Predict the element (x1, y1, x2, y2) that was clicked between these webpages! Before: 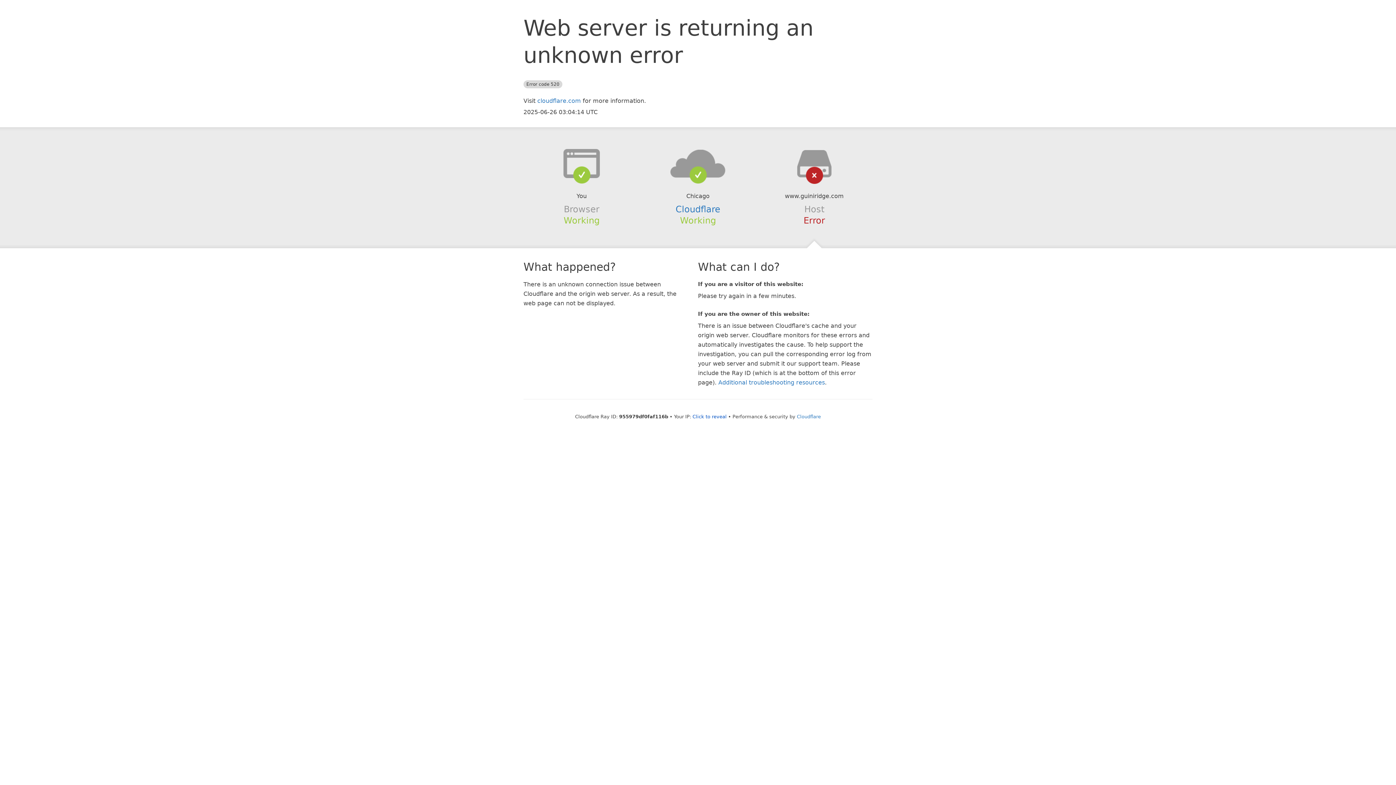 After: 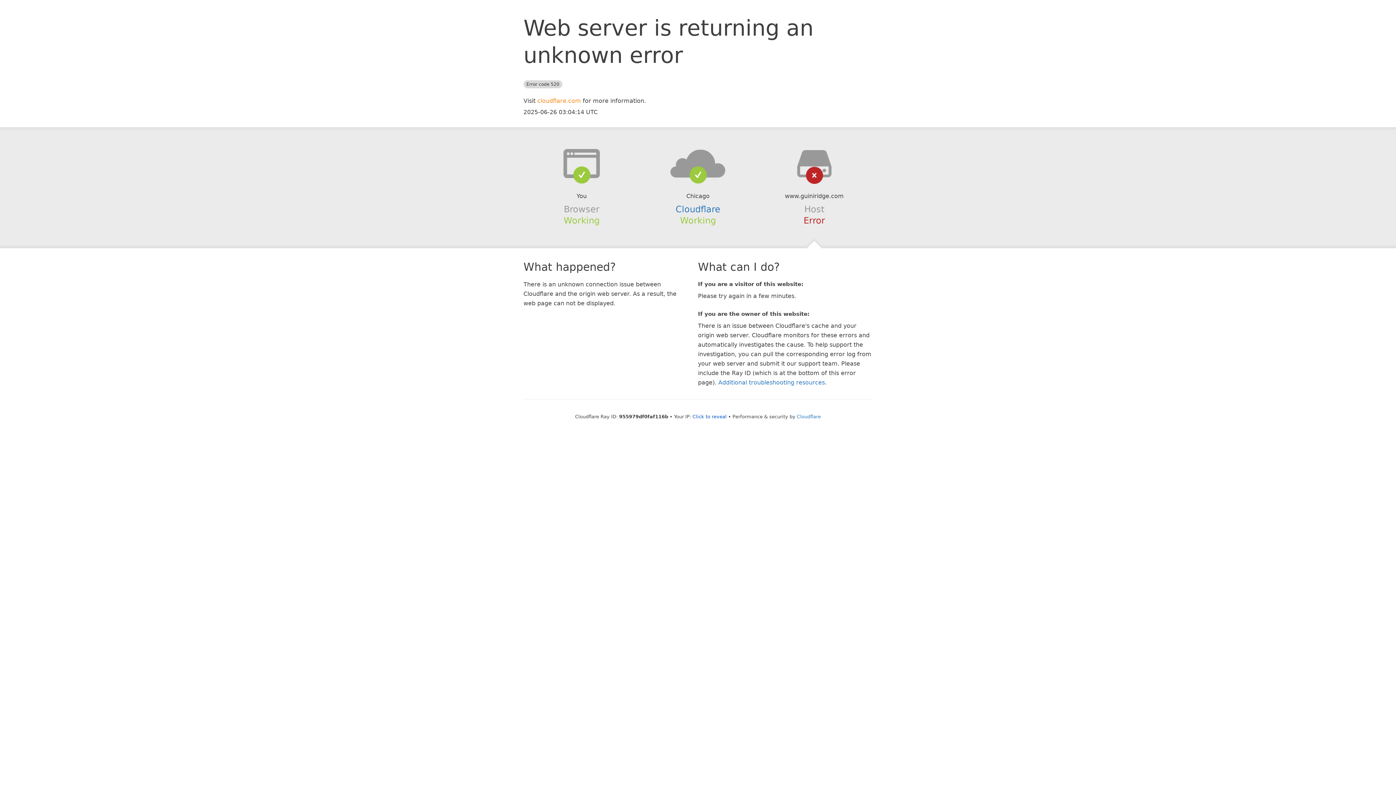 Action: label: cloudflare.com bbox: (537, 97, 581, 104)